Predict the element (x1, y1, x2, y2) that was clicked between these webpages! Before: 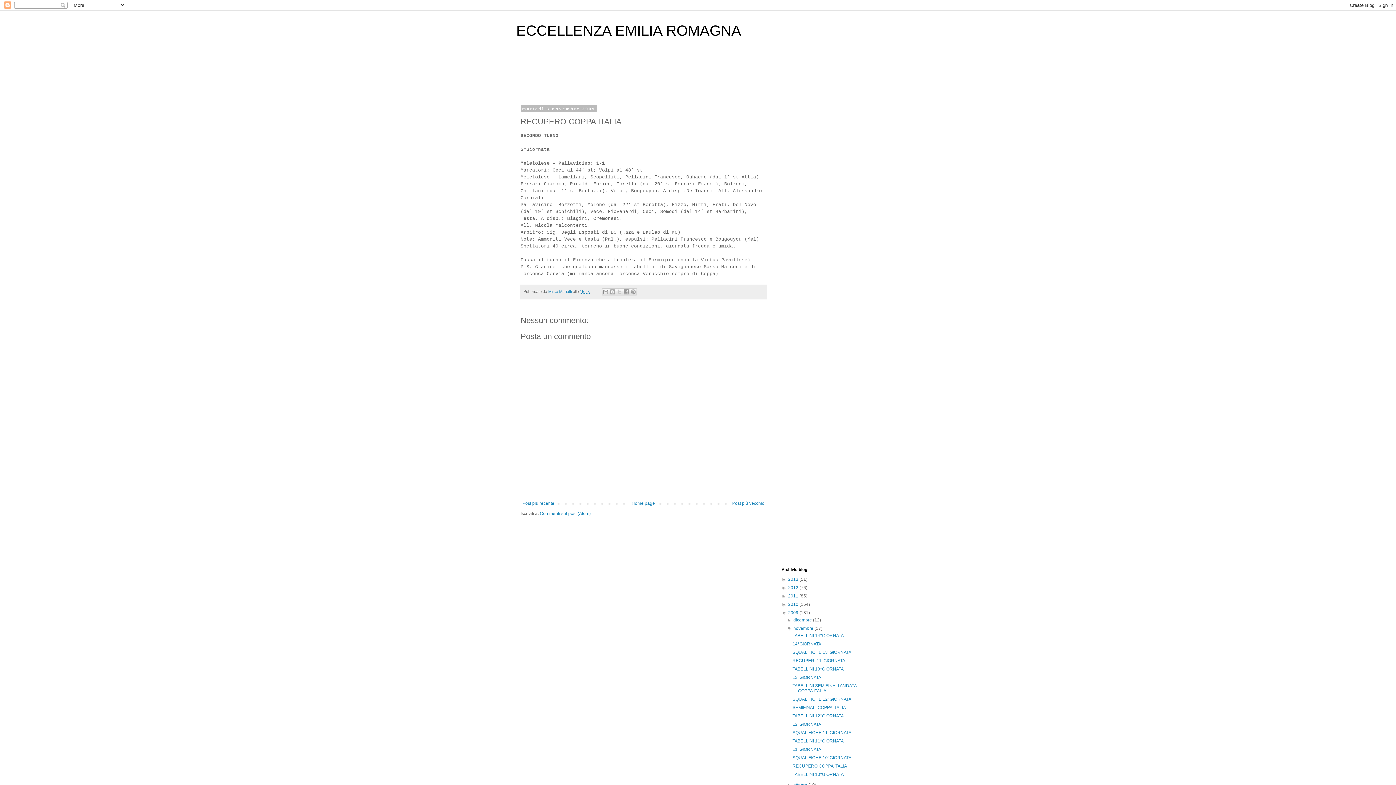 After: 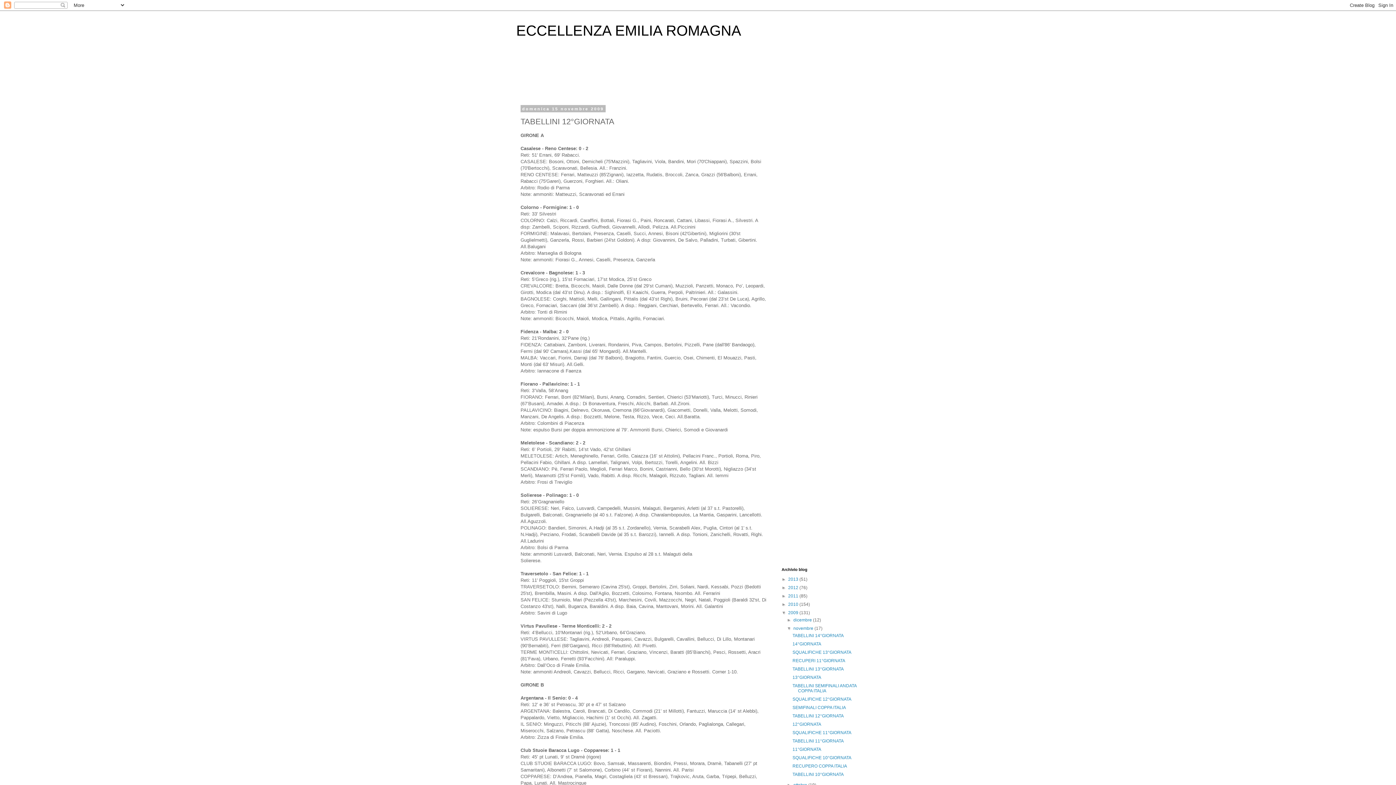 Action: label: TABELLINI 12°GIORNATA bbox: (792, 713, 843, 718)